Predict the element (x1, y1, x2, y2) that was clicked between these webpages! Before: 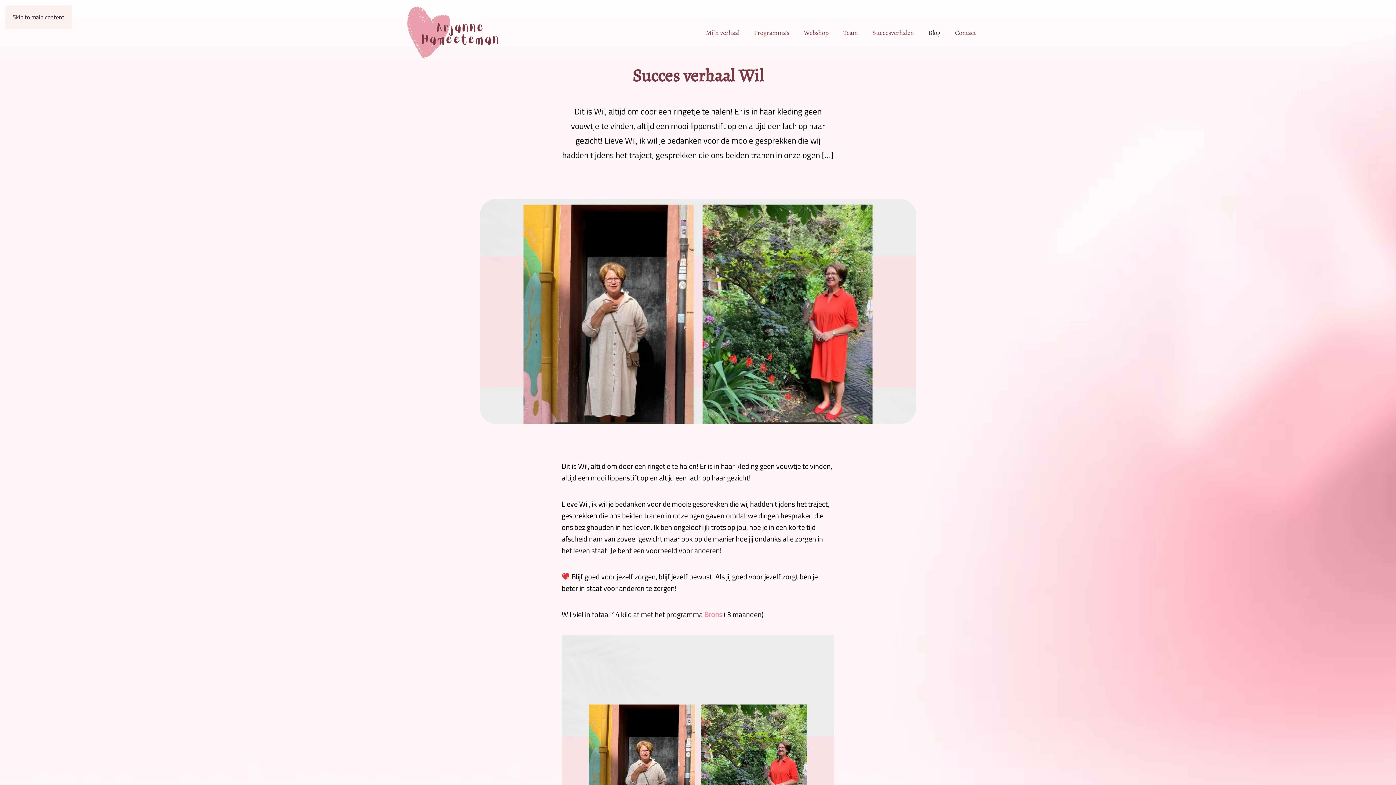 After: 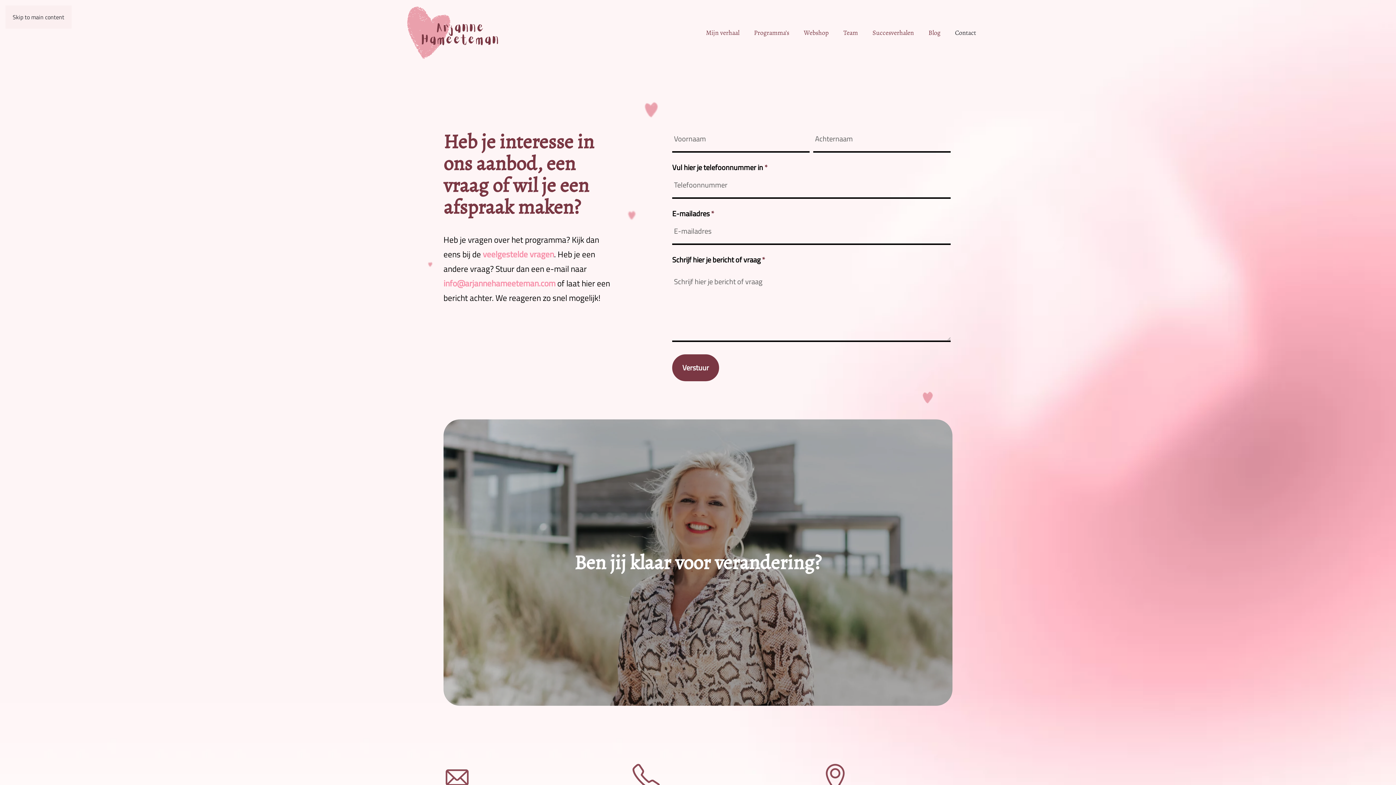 Action: label: Contact bbox: (948, 0, 983, 65)